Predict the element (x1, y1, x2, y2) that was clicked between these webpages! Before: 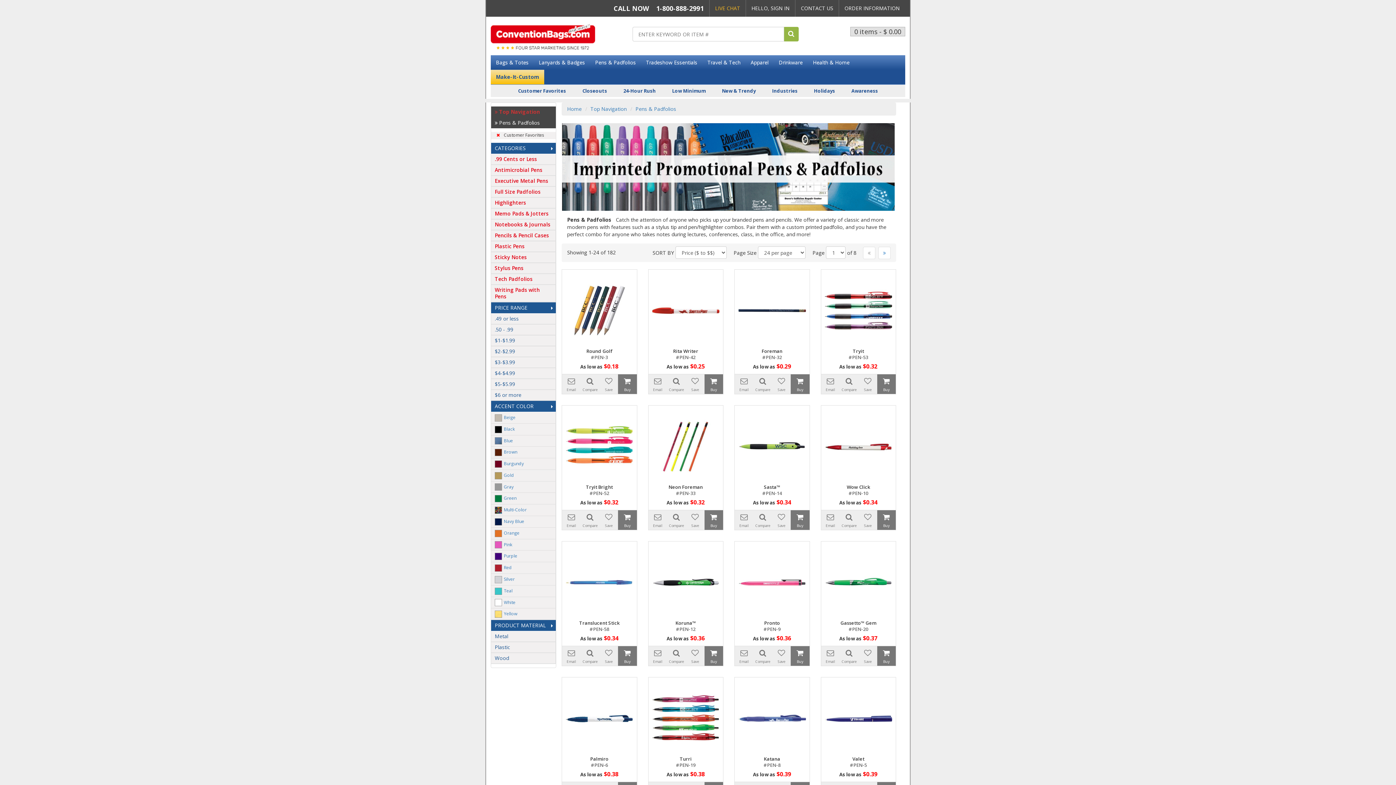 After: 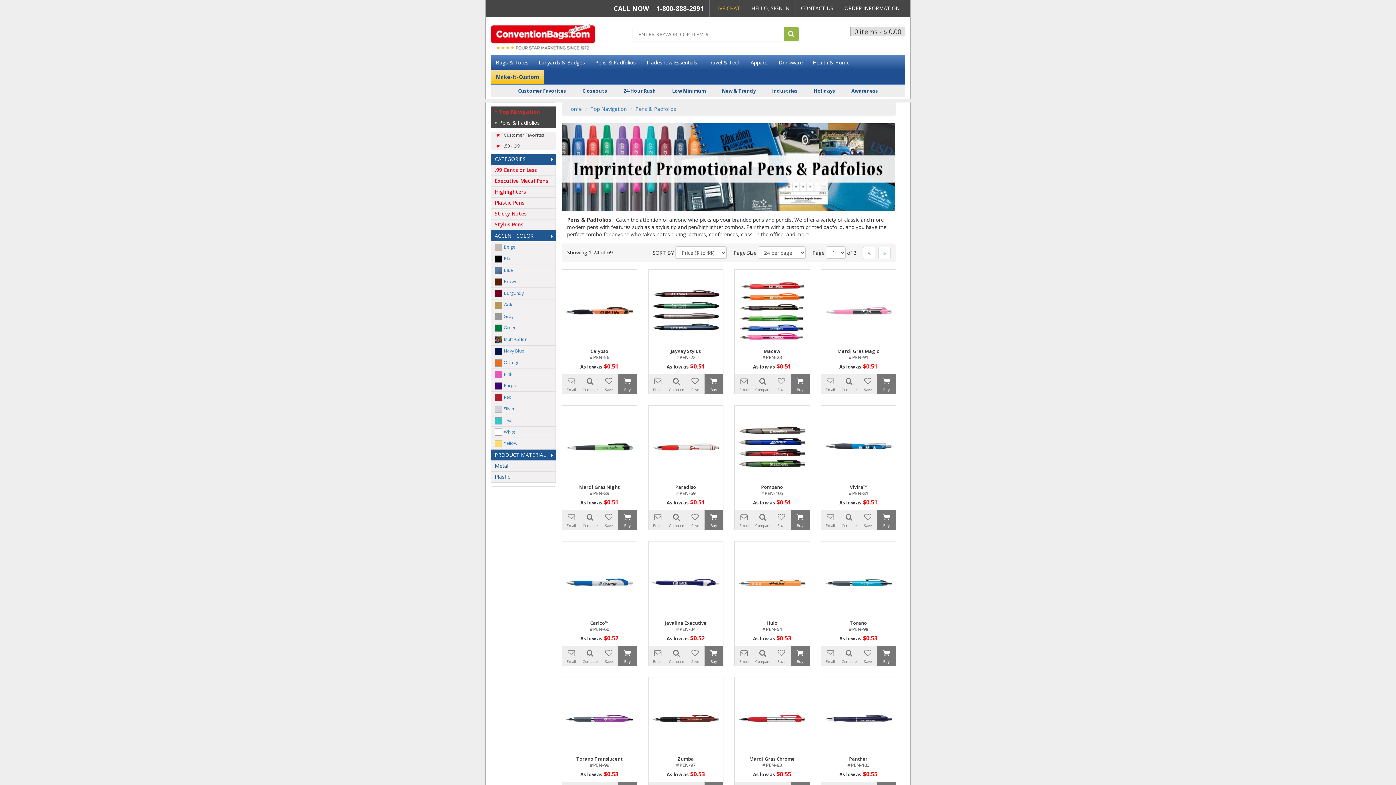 Action: label: .50 - .99 bbox: (491, 324, 555, 335)